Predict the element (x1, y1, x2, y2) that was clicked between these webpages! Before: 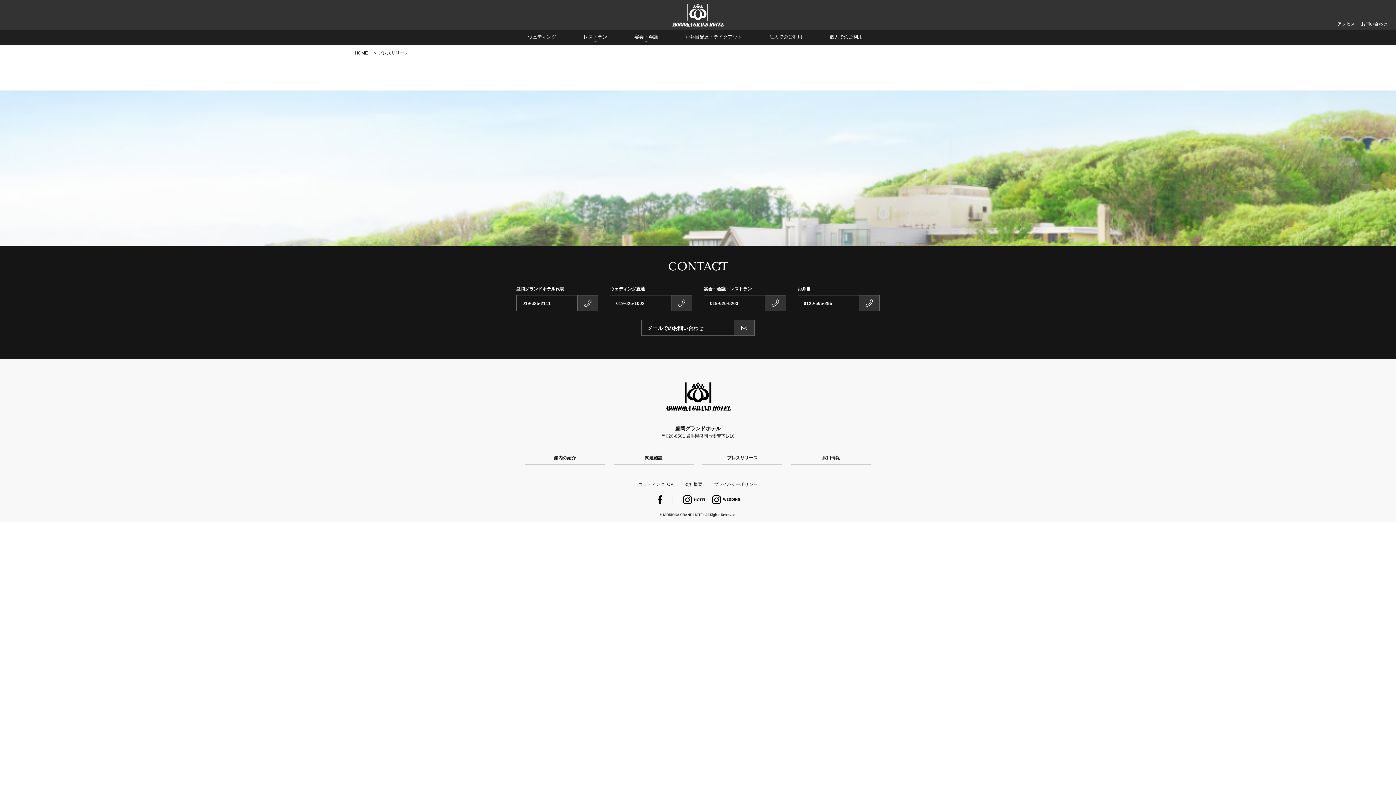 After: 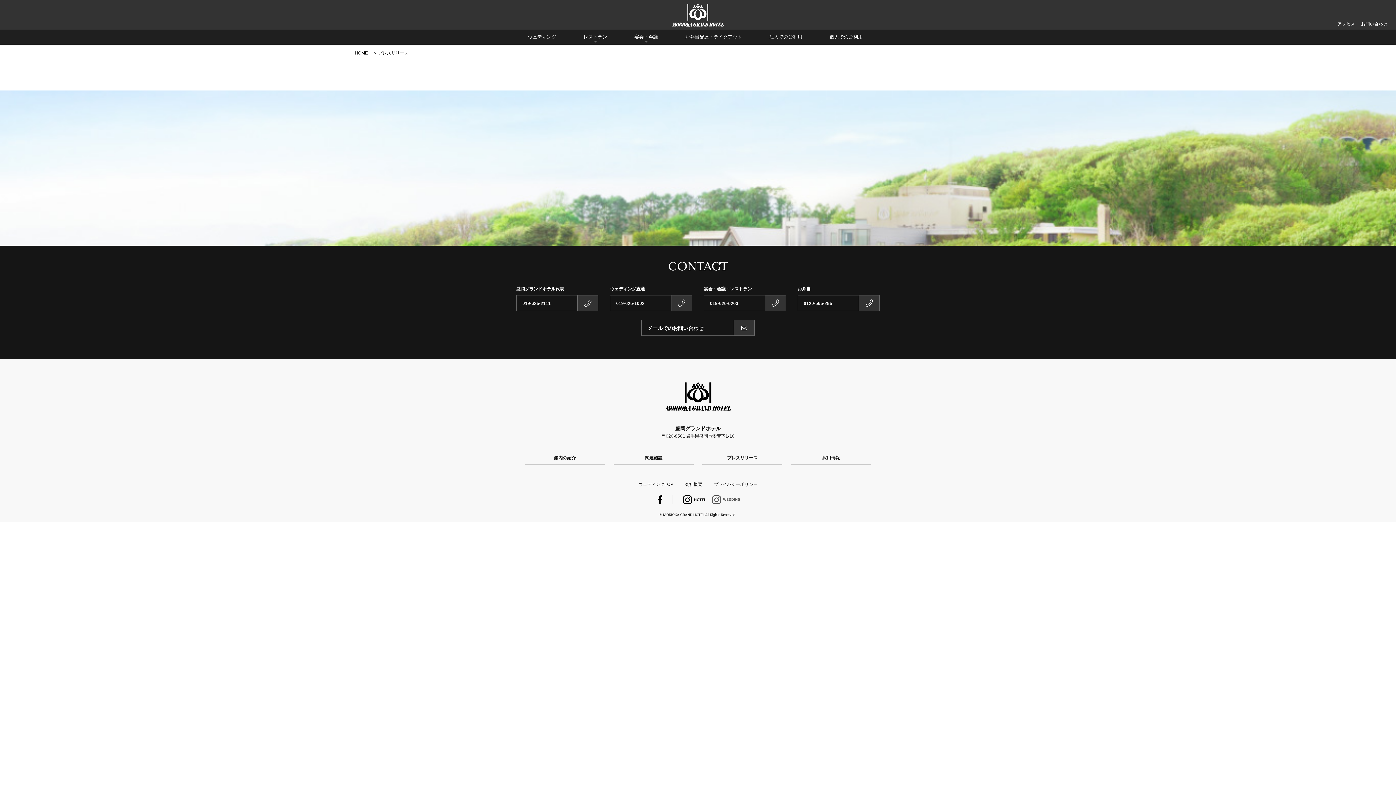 Action: bbox: (712, 495, 740, 504)